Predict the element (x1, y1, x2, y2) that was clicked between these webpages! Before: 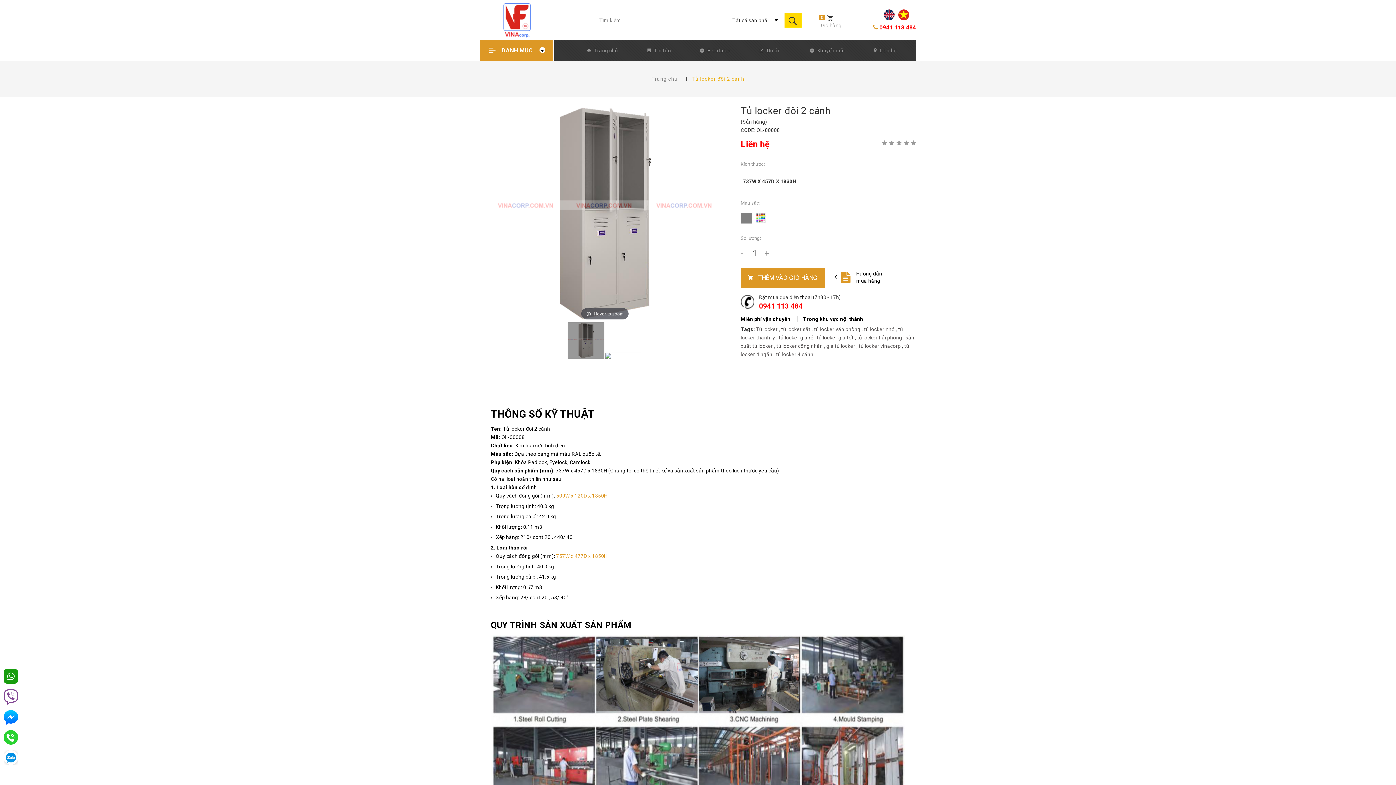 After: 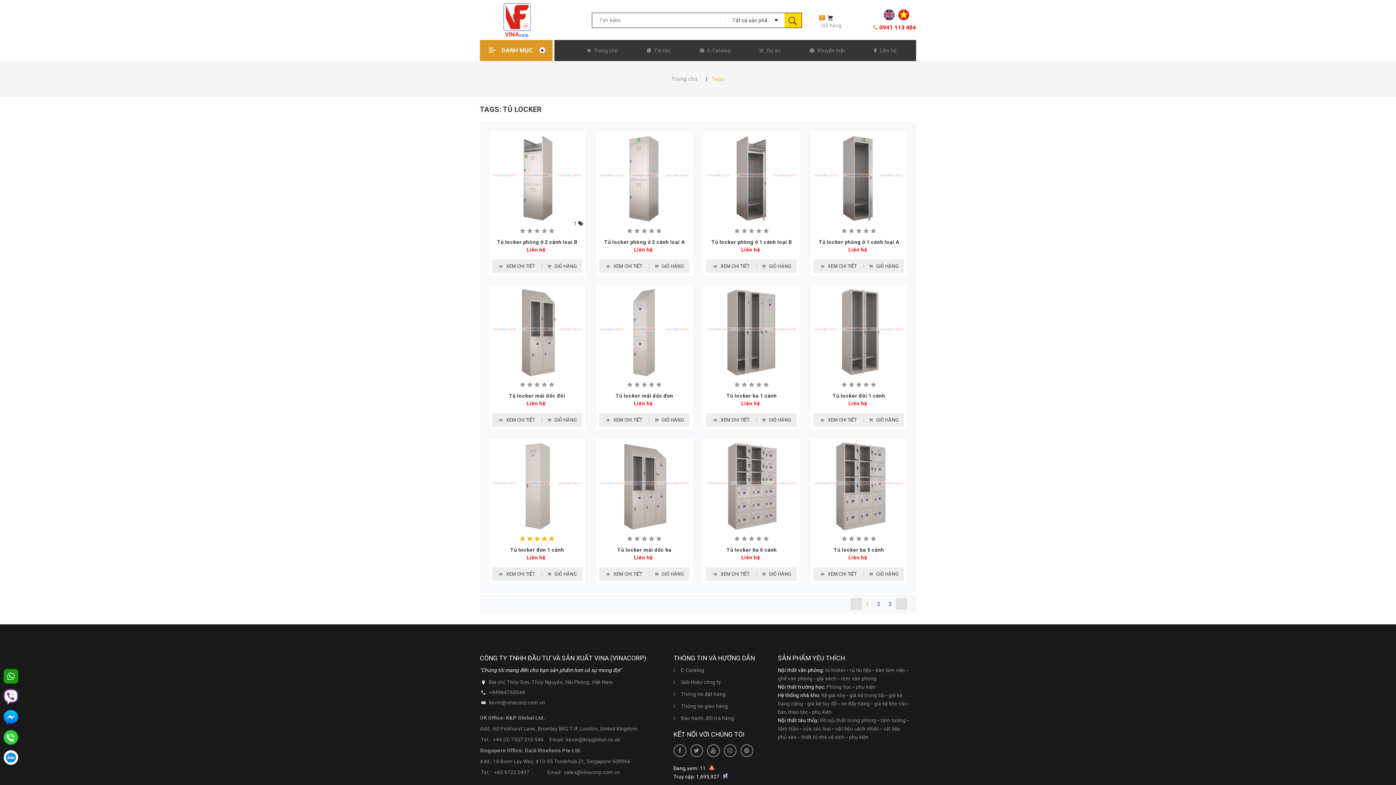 Action: label: Tủ locker bbox: (756, 326, 777, 332)